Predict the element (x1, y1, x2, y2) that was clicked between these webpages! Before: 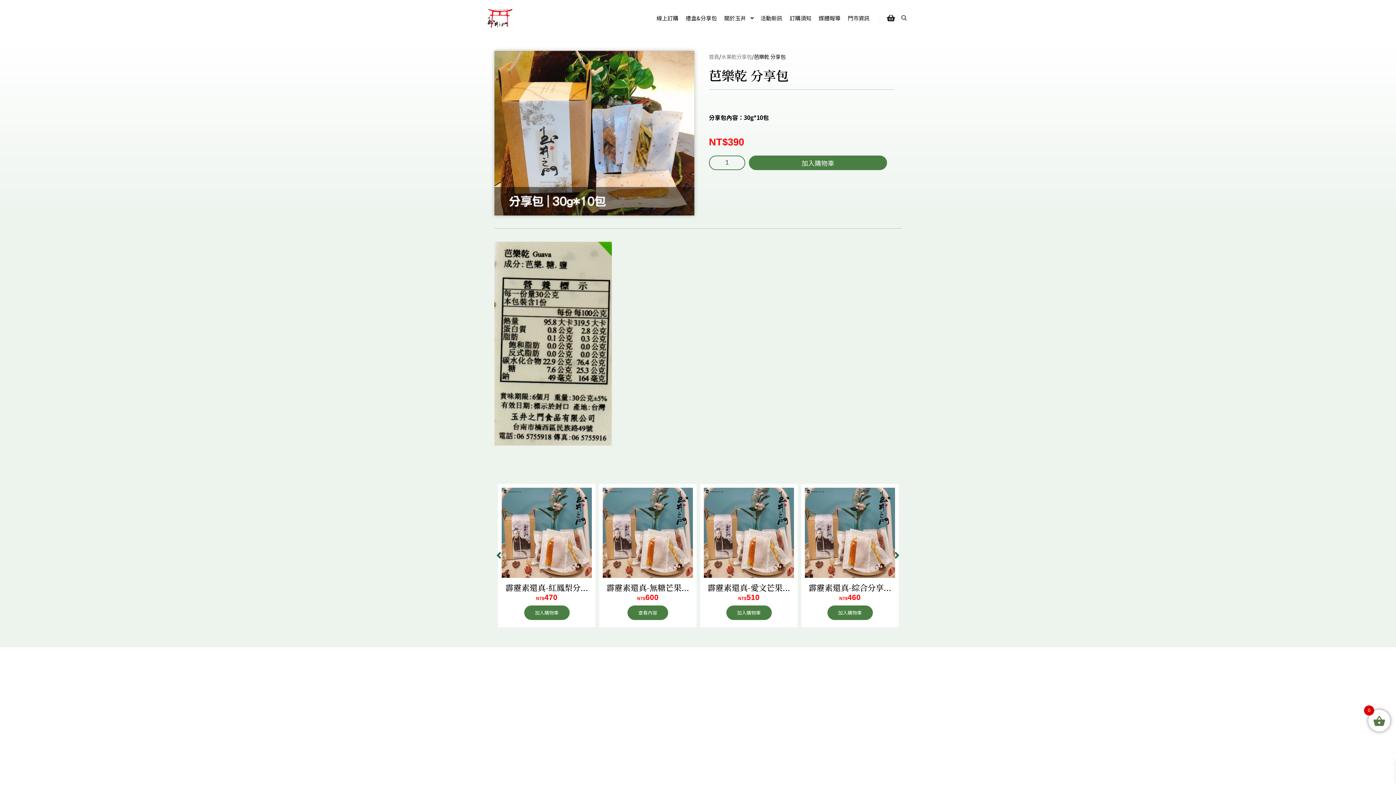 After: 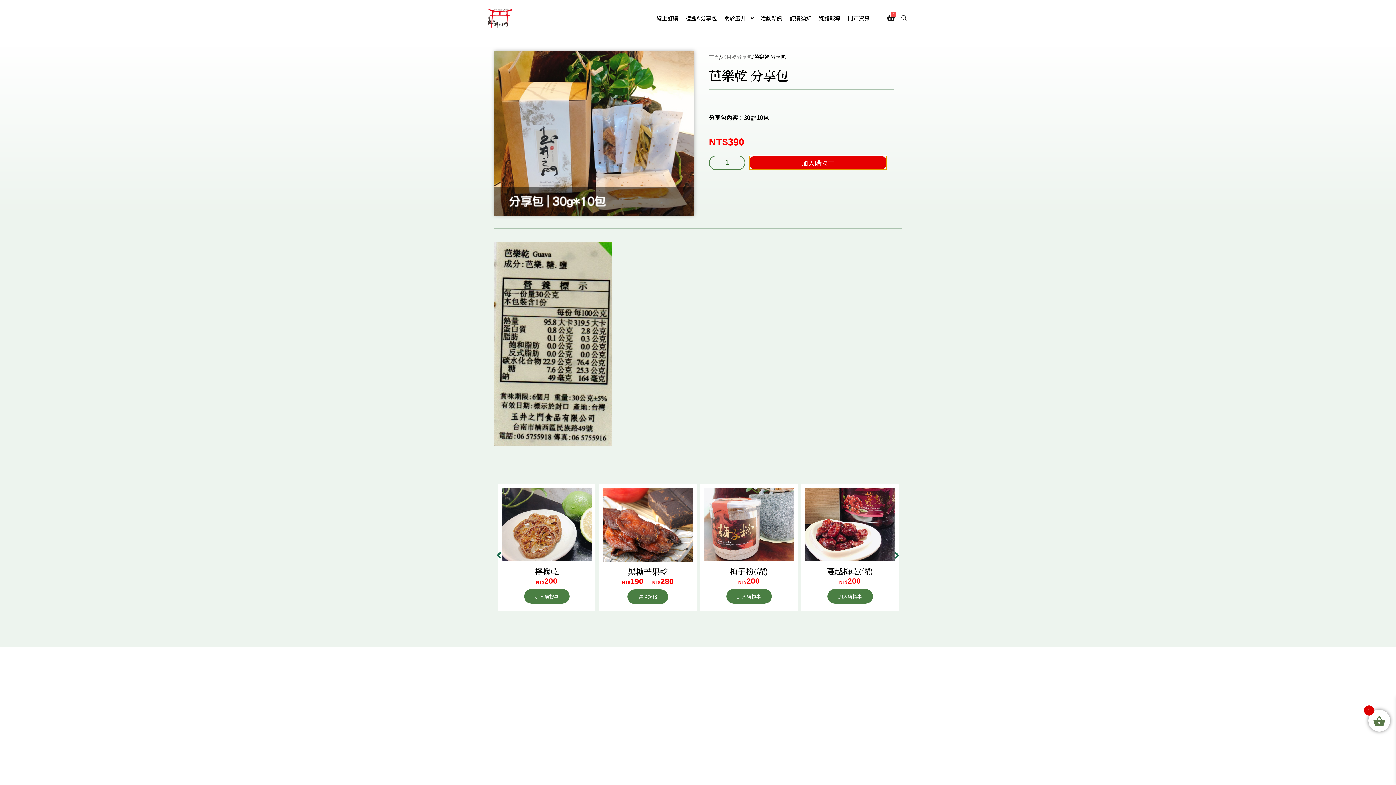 Action: bbox: (749, 155, 887, 170) label: 加入購物車